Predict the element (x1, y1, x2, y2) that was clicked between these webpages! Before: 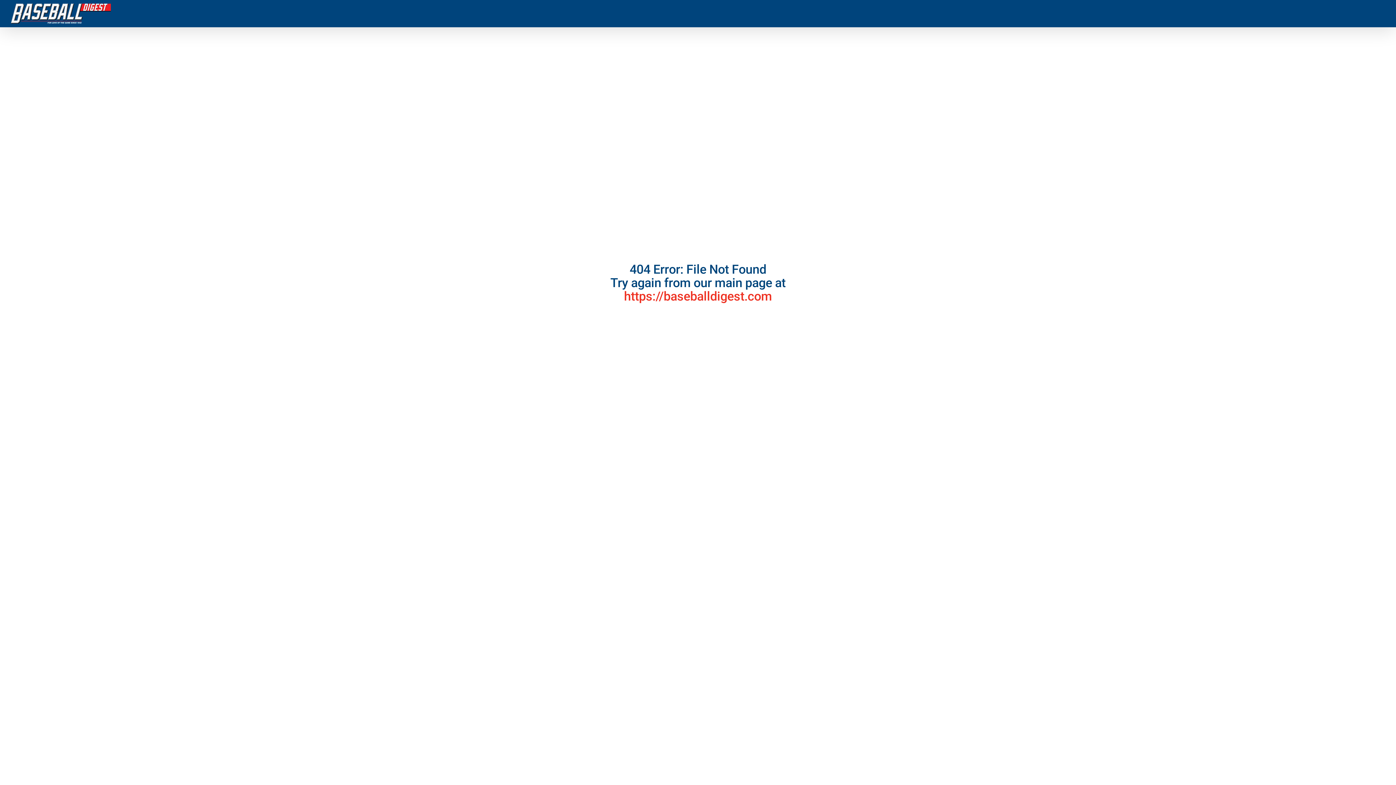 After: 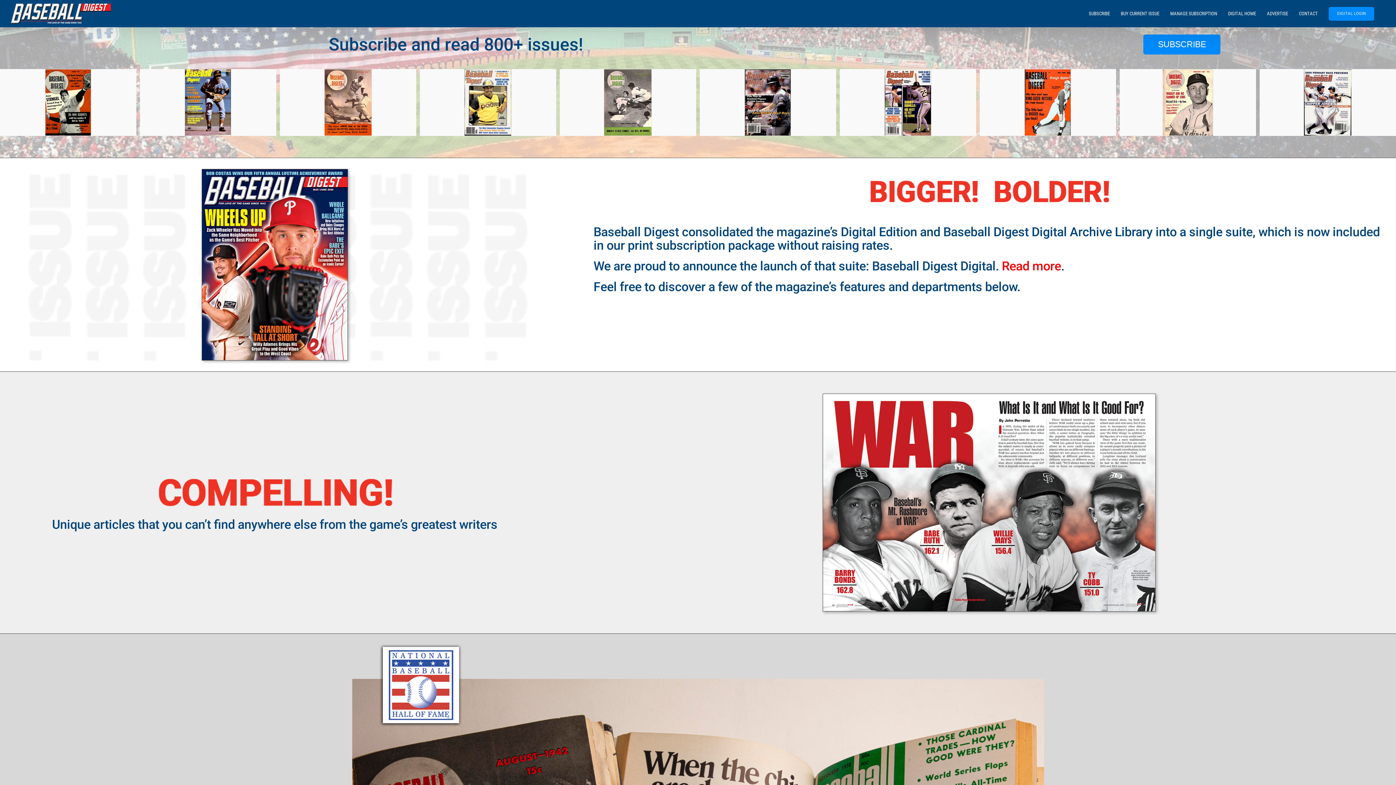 Action: bbox: (10, 3, 110, 23)